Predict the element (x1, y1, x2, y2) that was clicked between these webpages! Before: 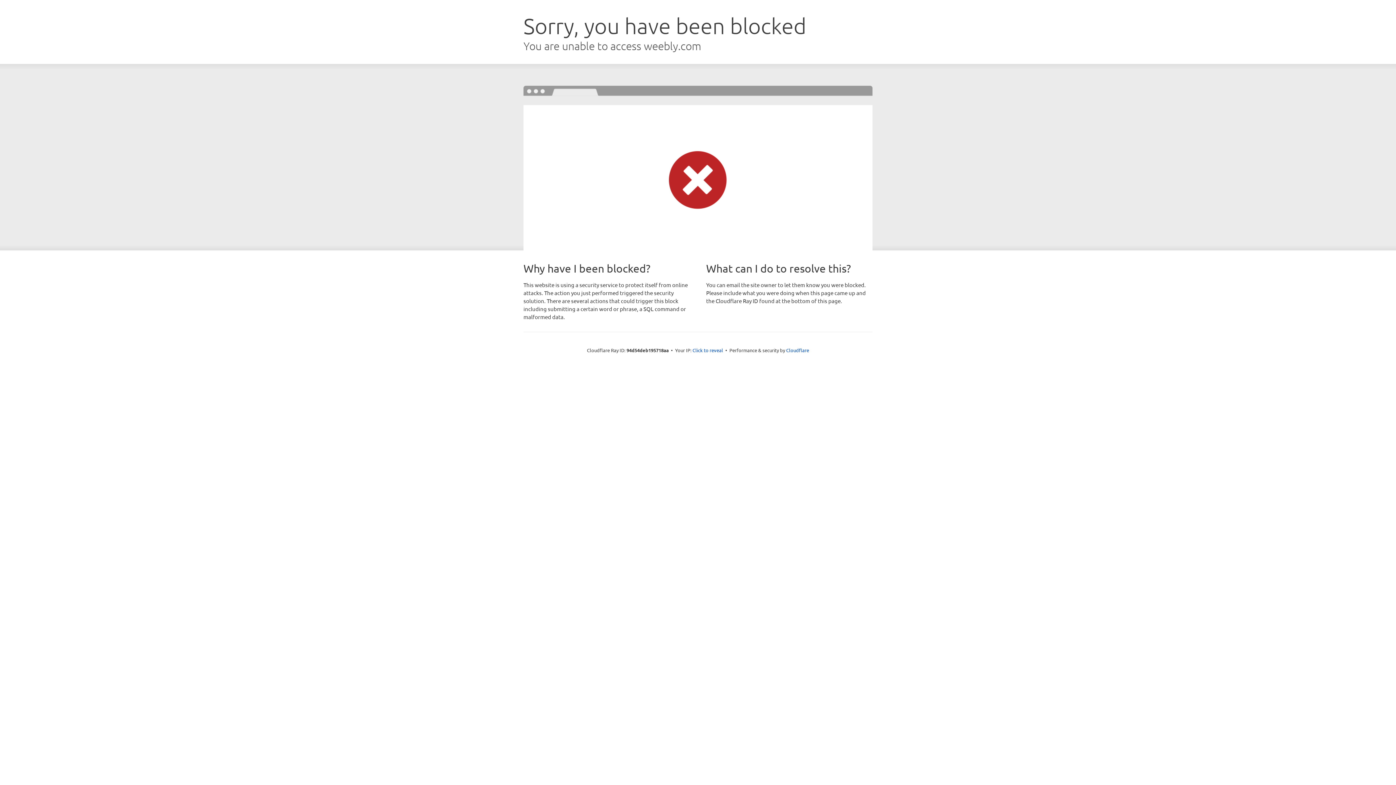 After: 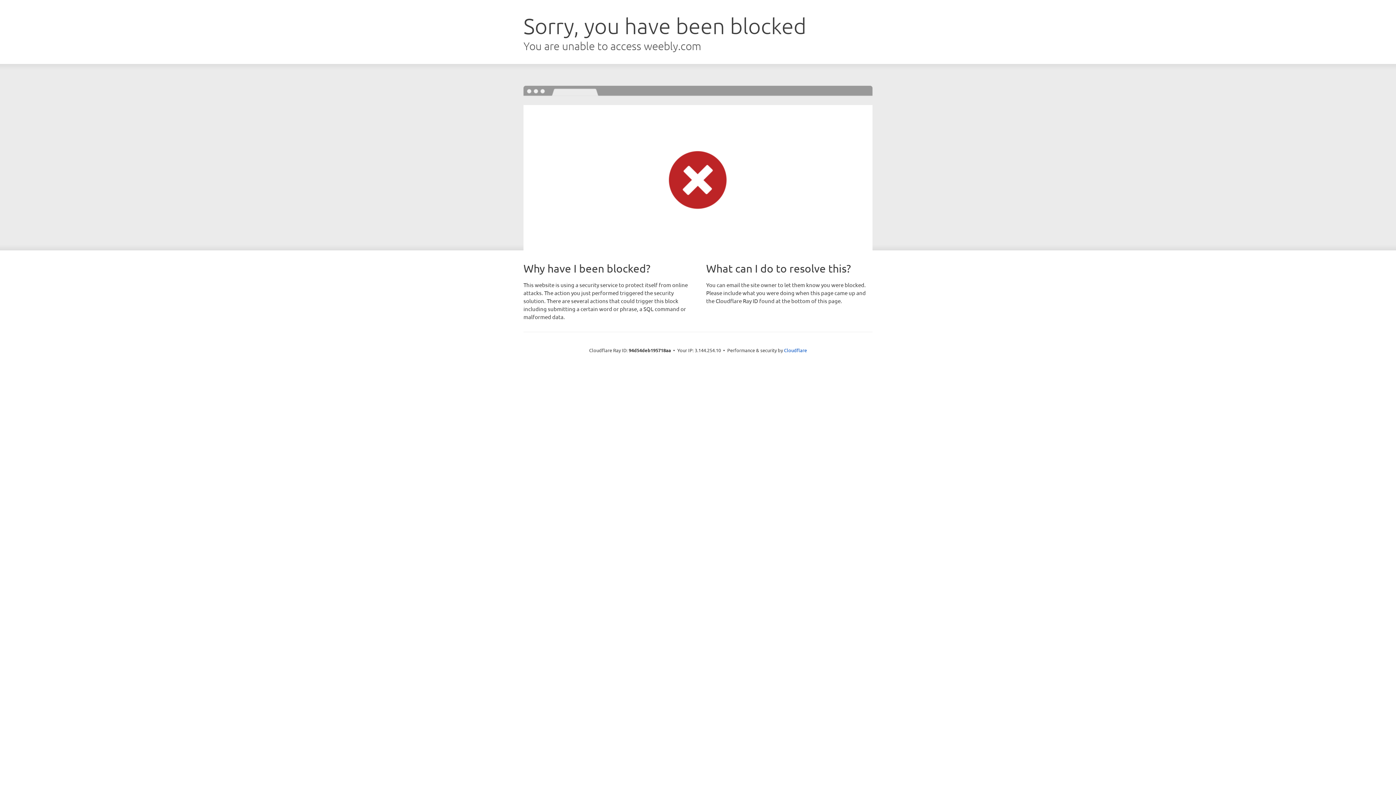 Action: label: Click to reveal bbox: (692, 346, 723, 353)